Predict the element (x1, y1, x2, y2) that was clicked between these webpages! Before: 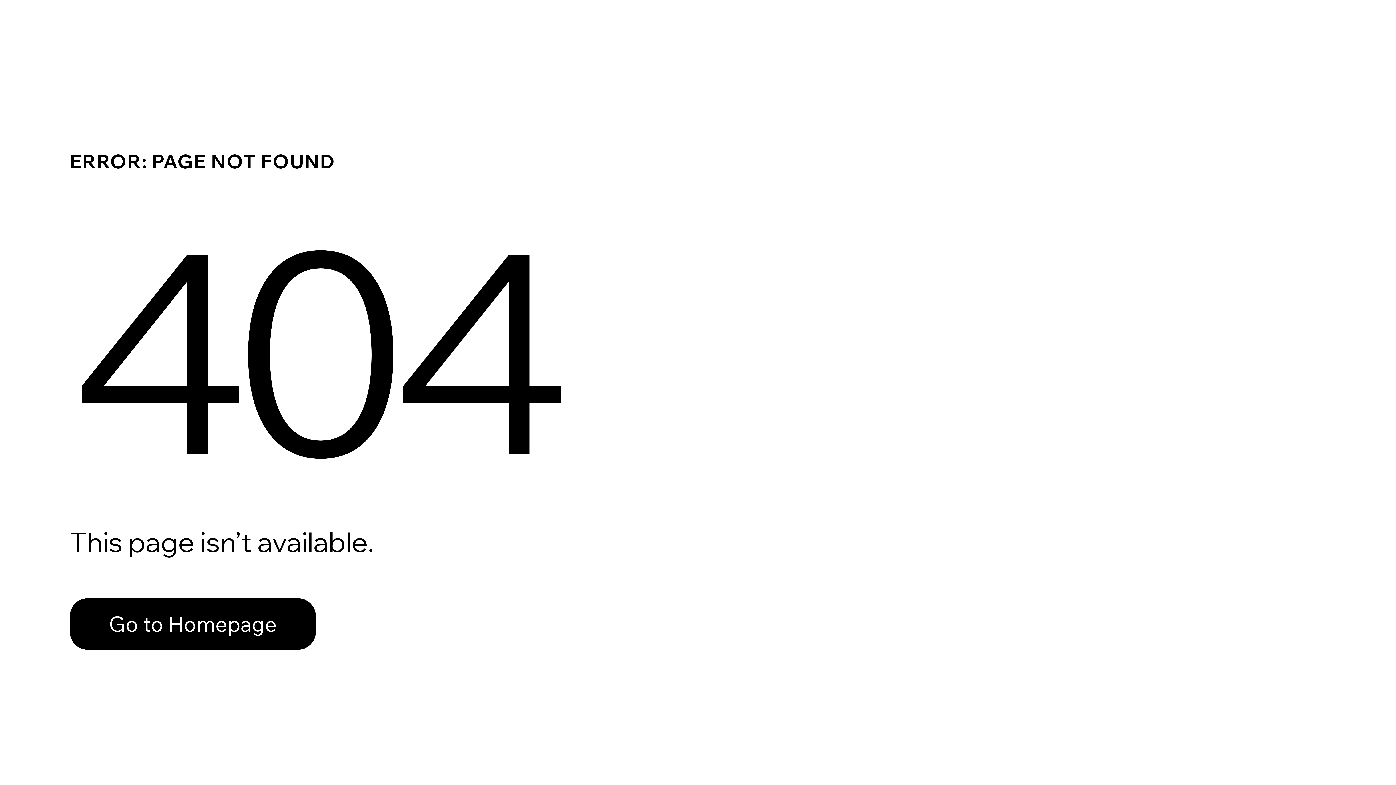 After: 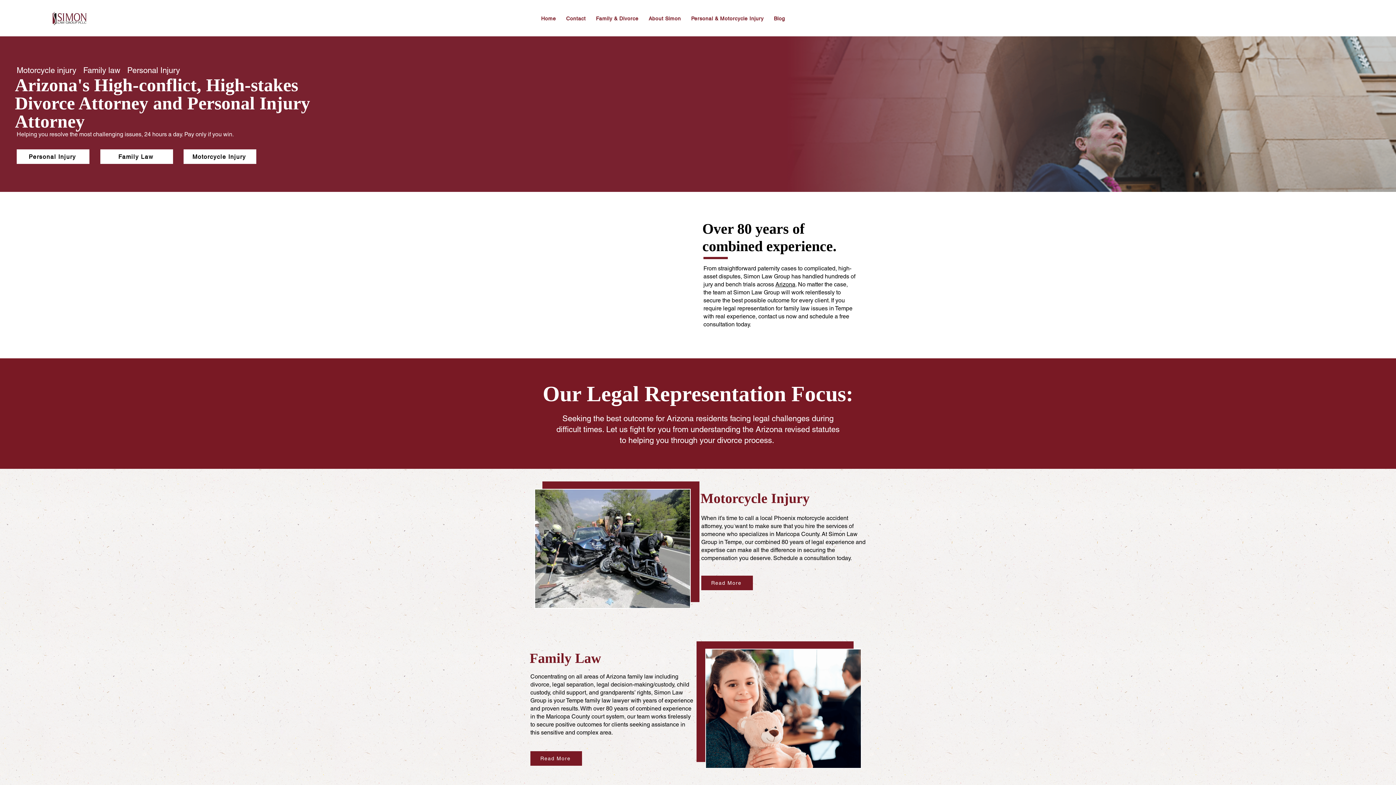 Action: label: Go to Homepage bbox: (69, 582, 768, 659)